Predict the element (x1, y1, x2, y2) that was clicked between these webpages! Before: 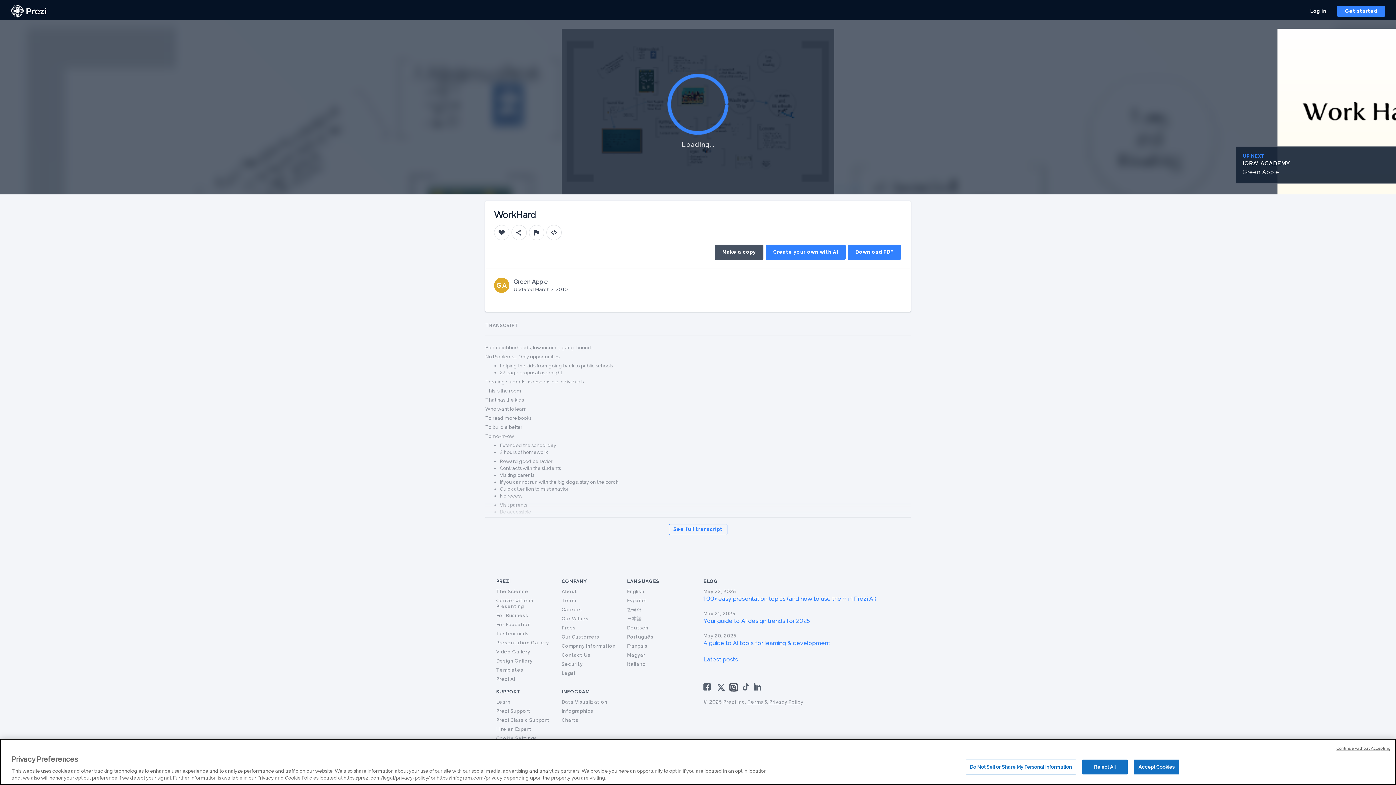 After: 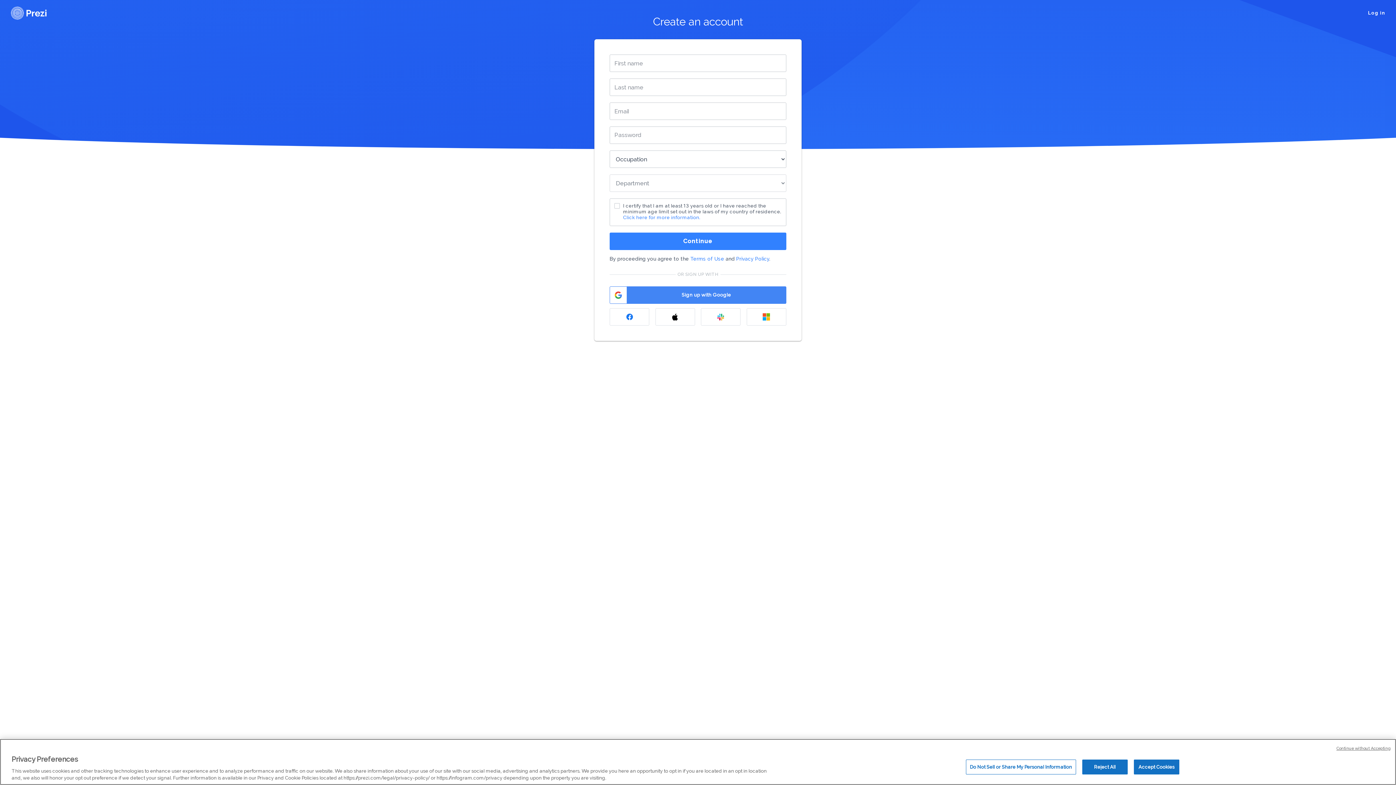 Action: bbox: (494, 225, 509, 240)